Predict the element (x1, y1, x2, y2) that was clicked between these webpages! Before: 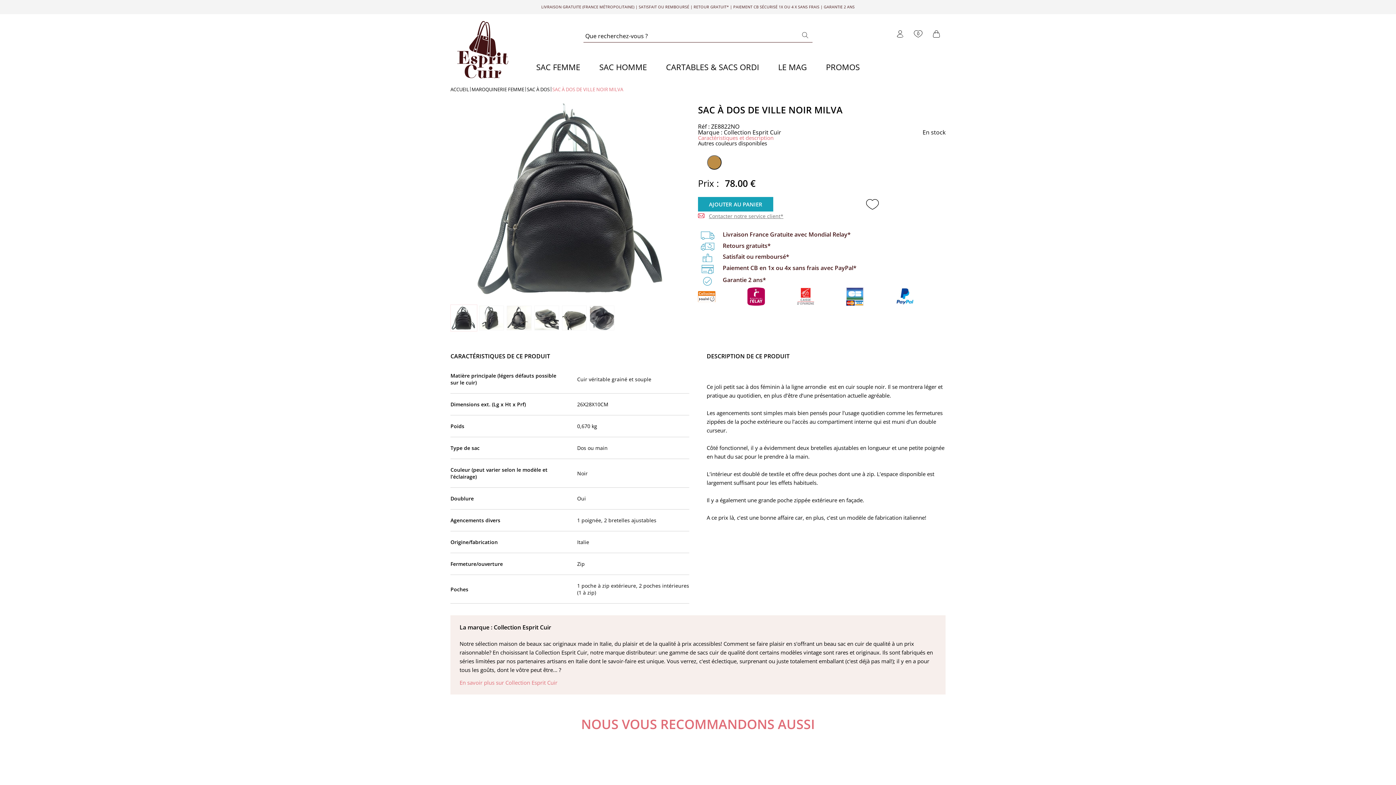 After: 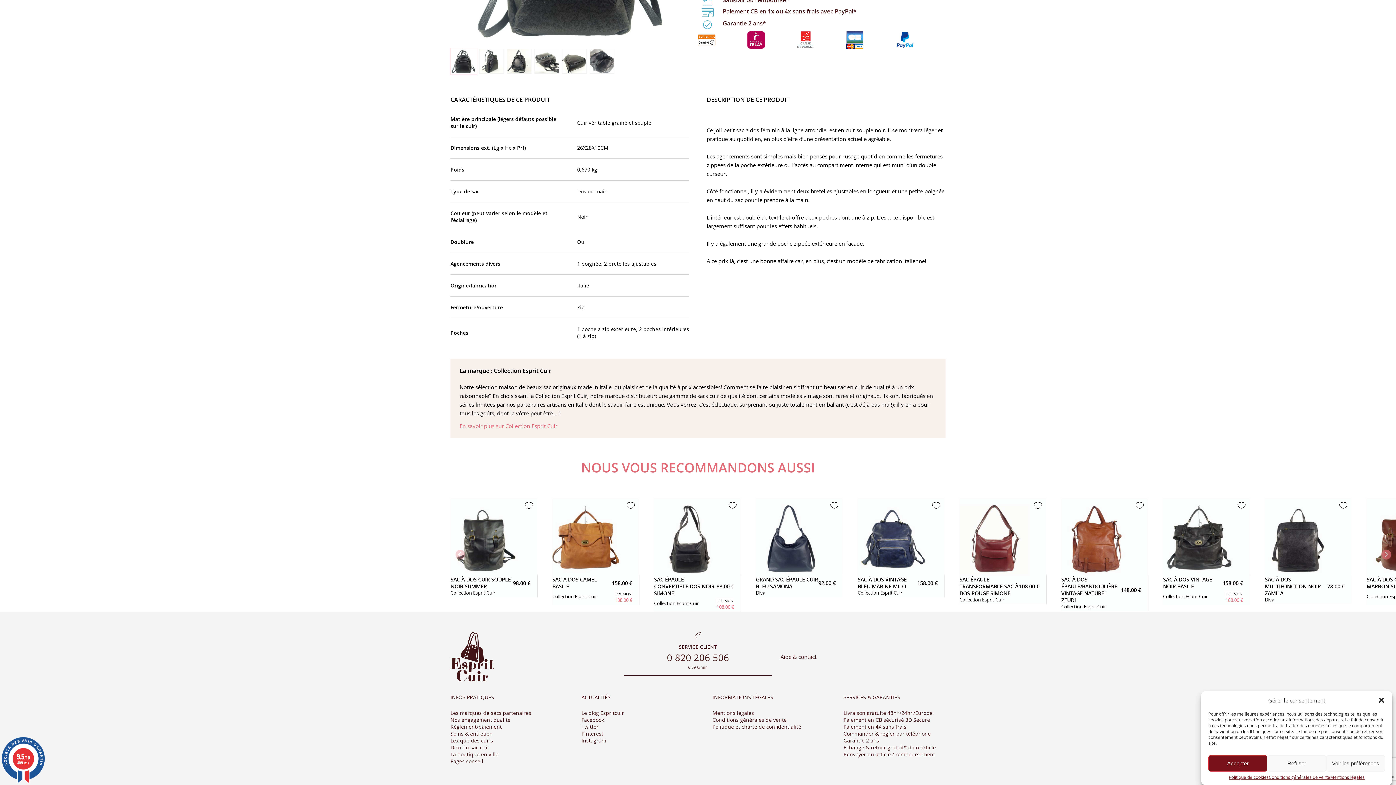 Action: bbox: (698, 135, 945, 140) label: Caractéristiques et description